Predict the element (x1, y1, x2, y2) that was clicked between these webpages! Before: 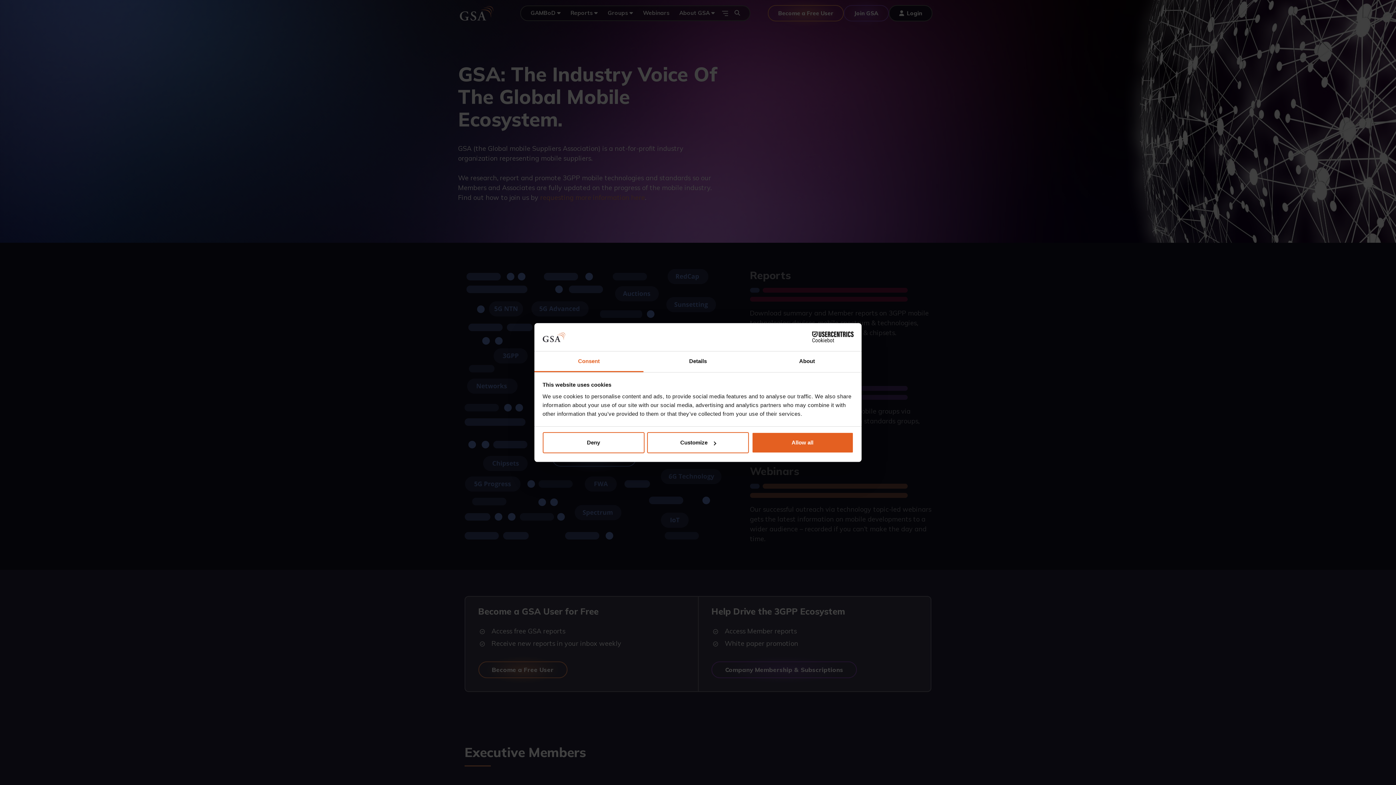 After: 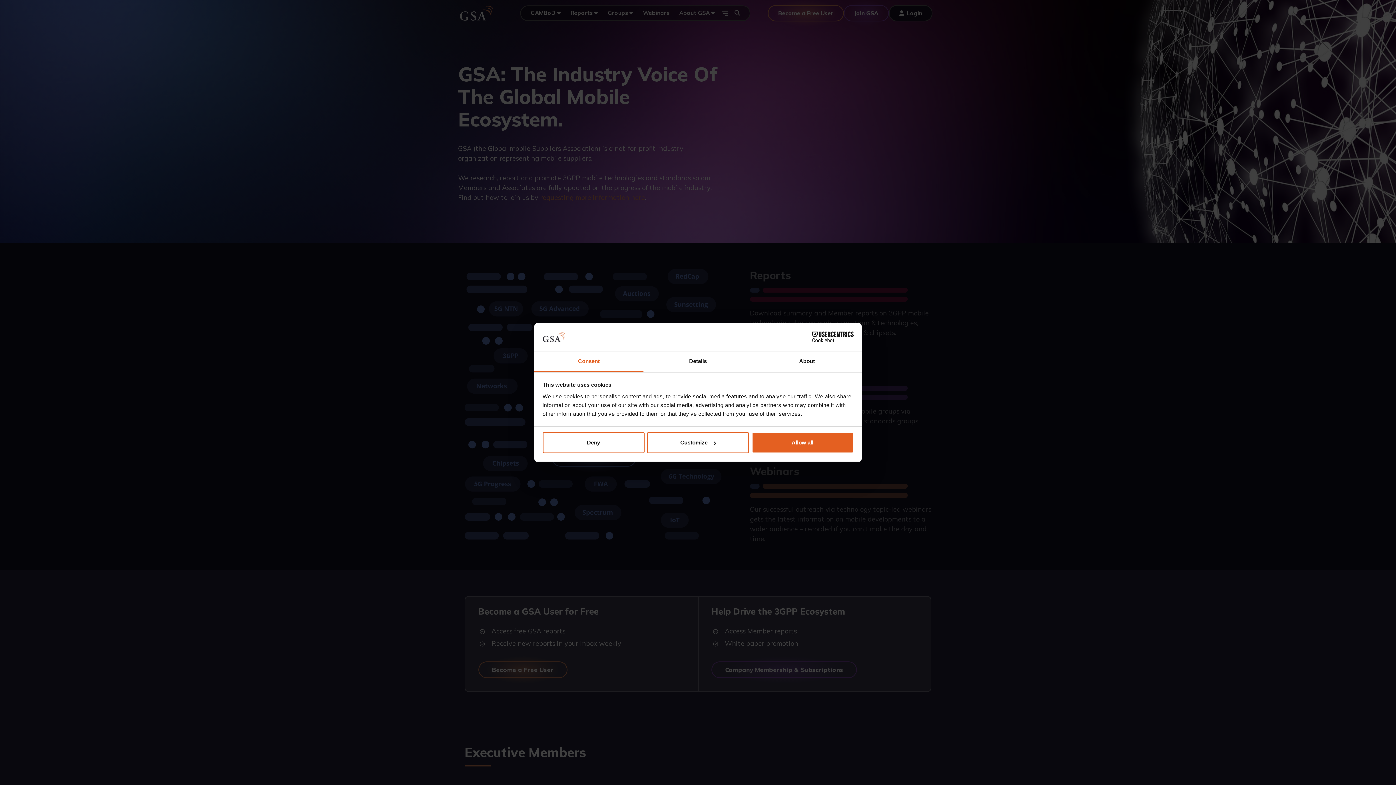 Action: bbox: (534, 351, 643, 372) label: Consent